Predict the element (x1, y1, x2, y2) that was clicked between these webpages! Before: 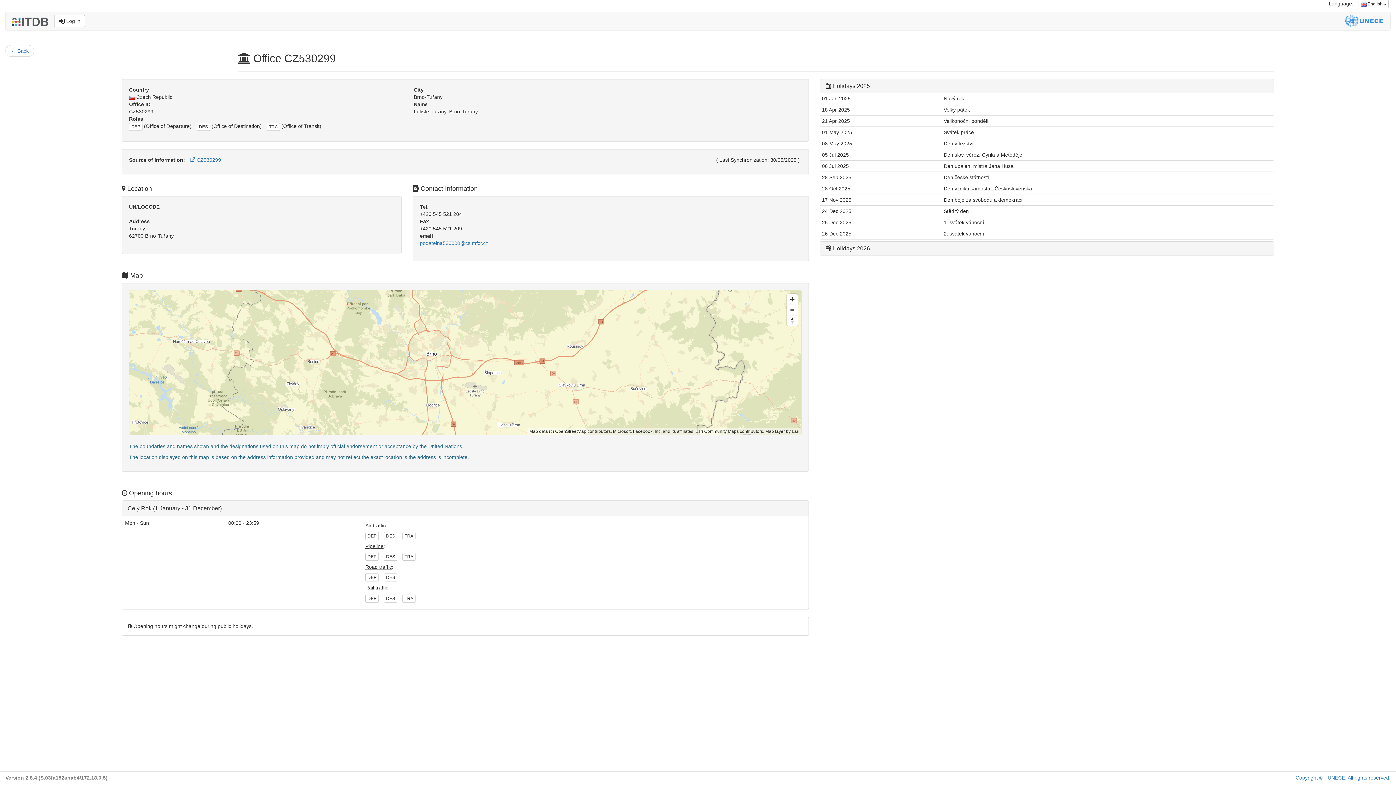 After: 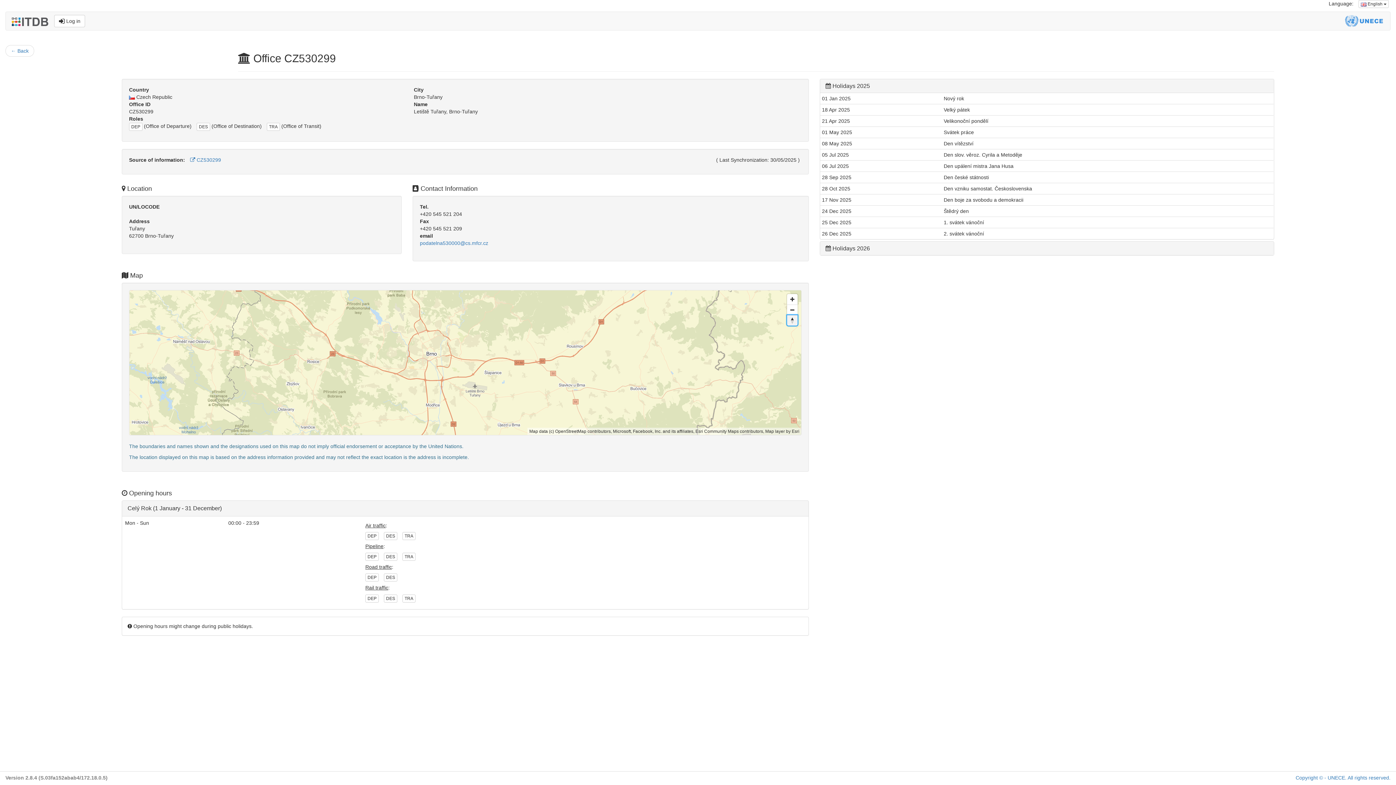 Action: label: Reset bearing to north bbox: (787, 315, 797, 325)